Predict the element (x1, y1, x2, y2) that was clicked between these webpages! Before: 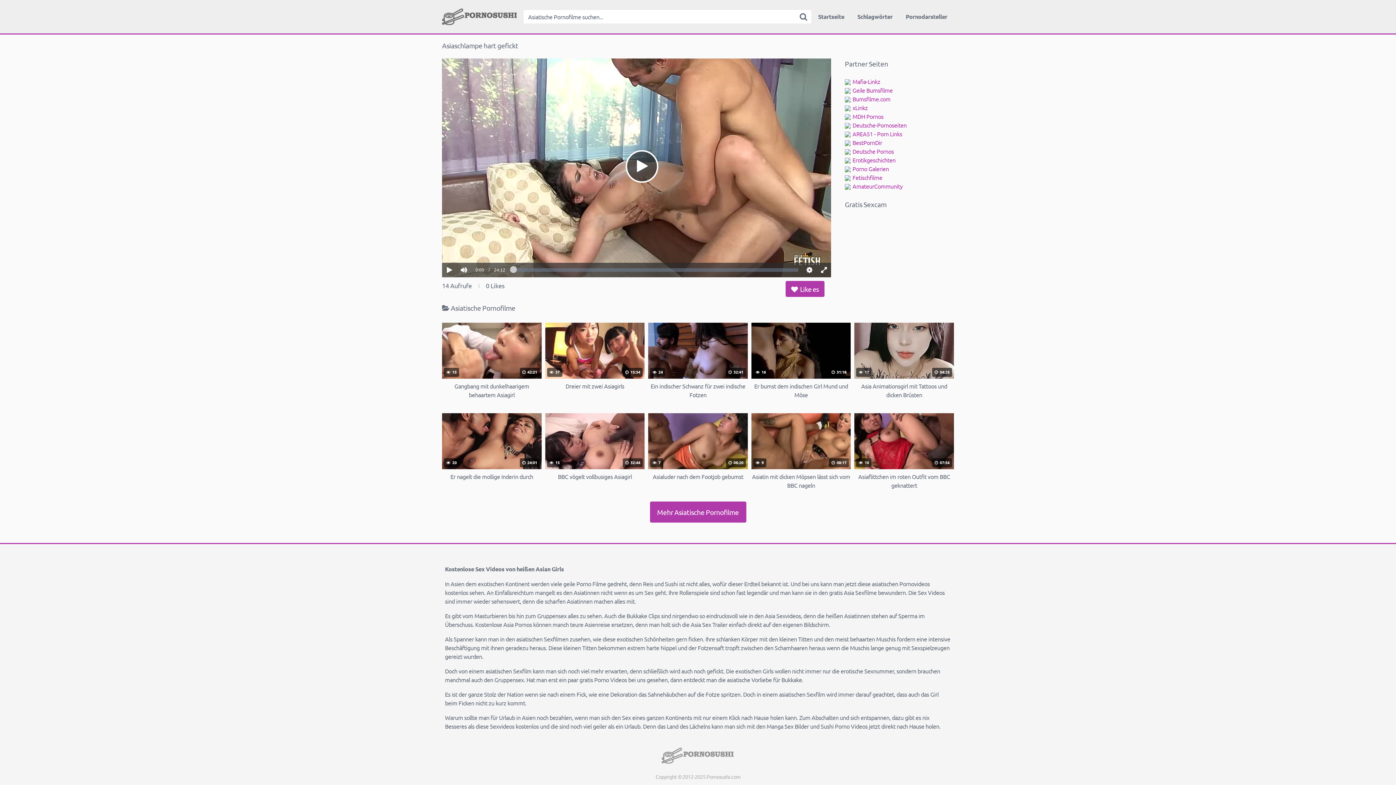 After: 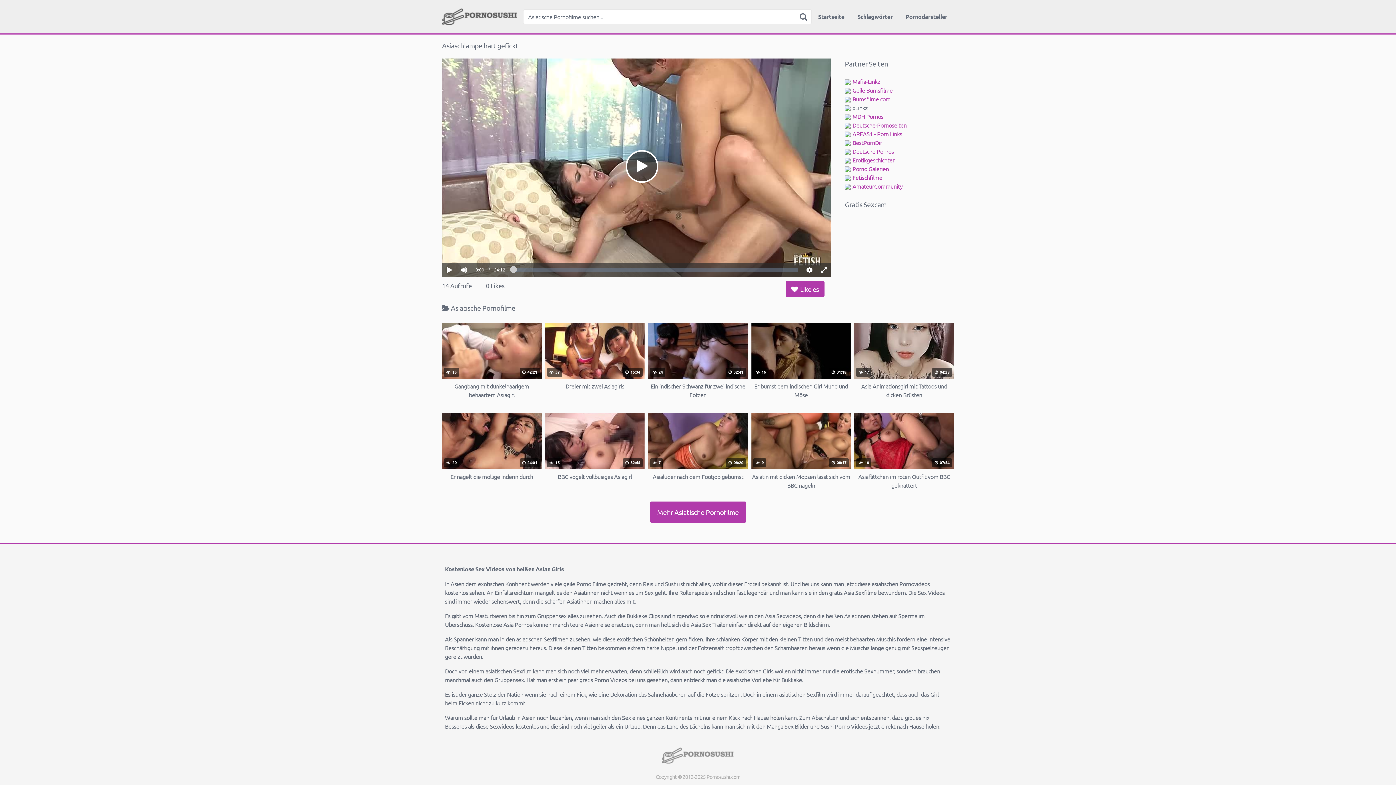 Action: label: xLinkz bbox: (845, 103, 954, 111)